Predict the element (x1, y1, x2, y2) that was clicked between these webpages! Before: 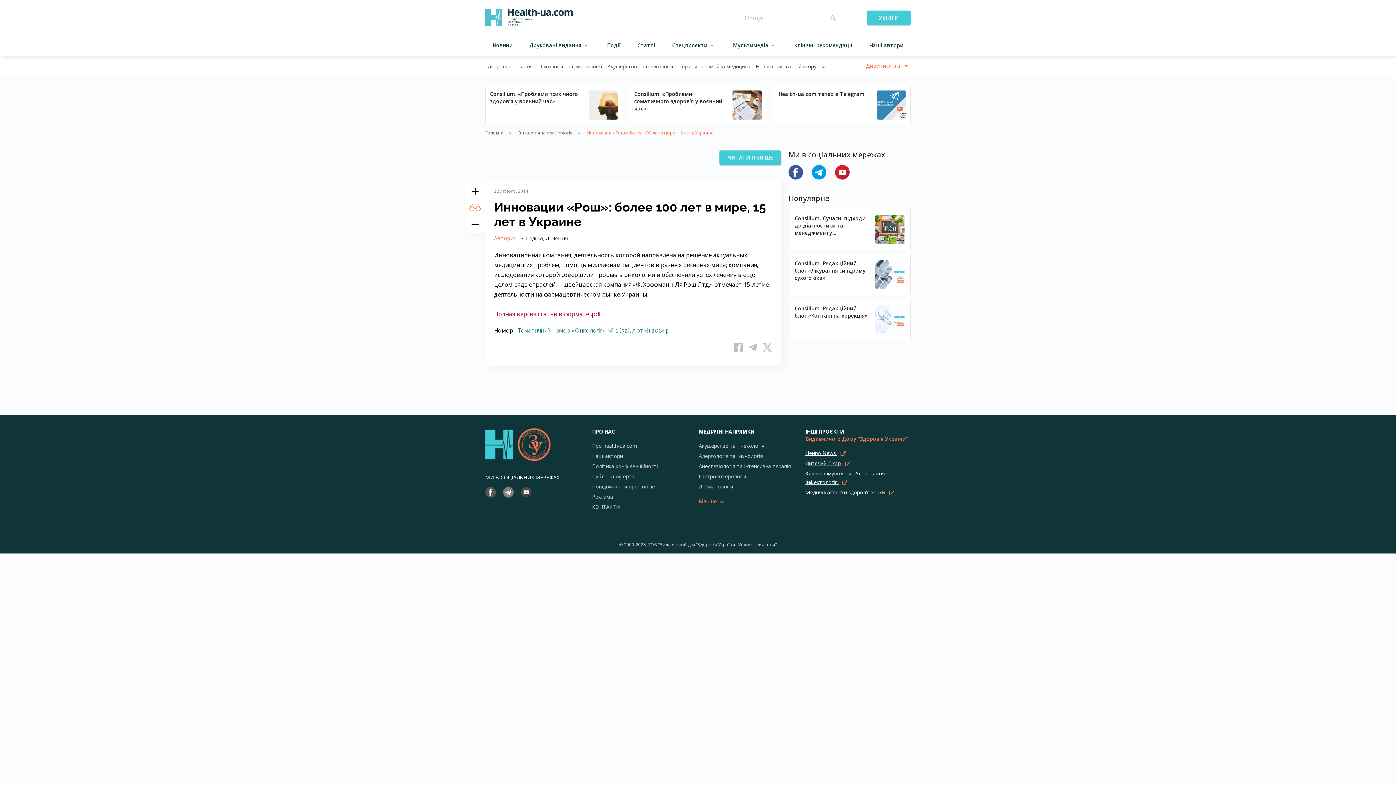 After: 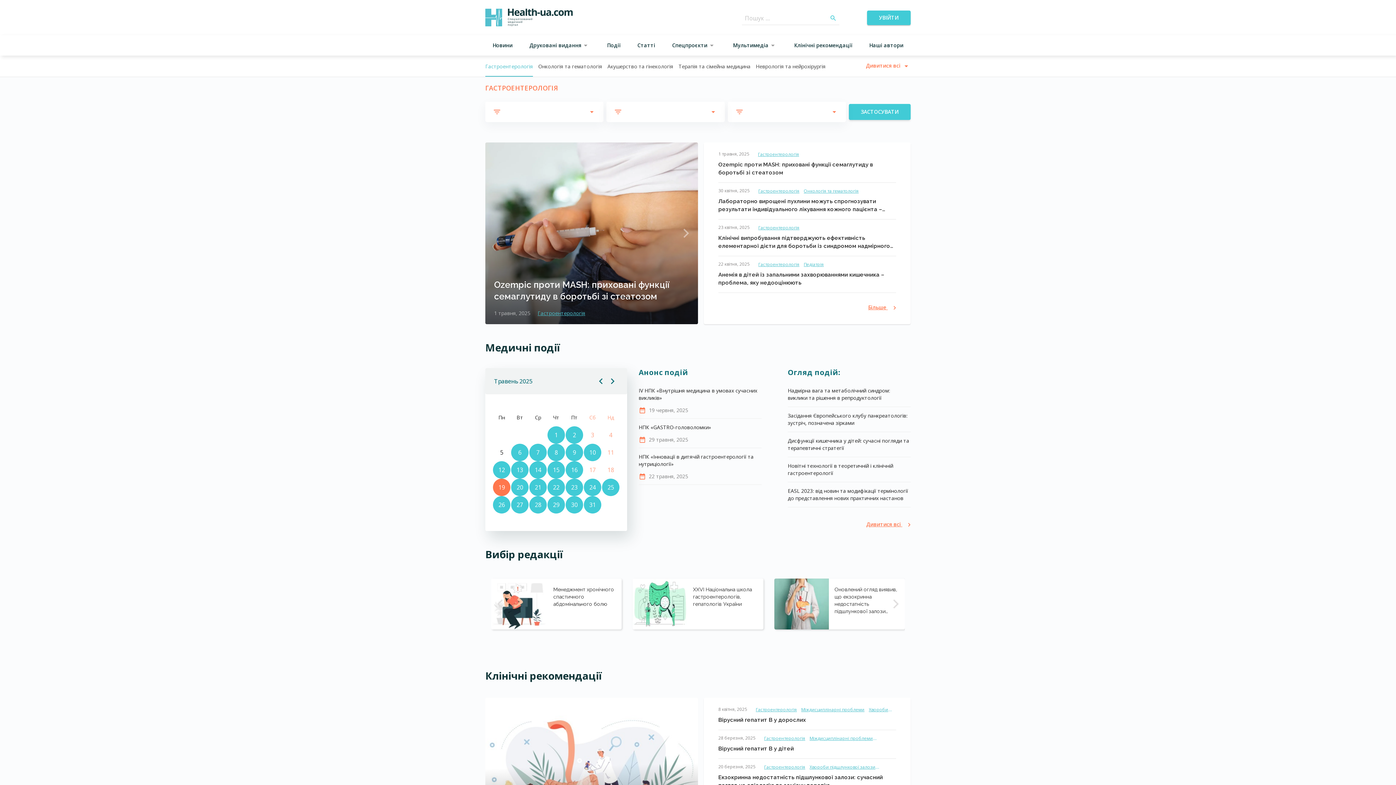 Action: label: Гастроентерологія bbox: (698, 473, 746, 480)